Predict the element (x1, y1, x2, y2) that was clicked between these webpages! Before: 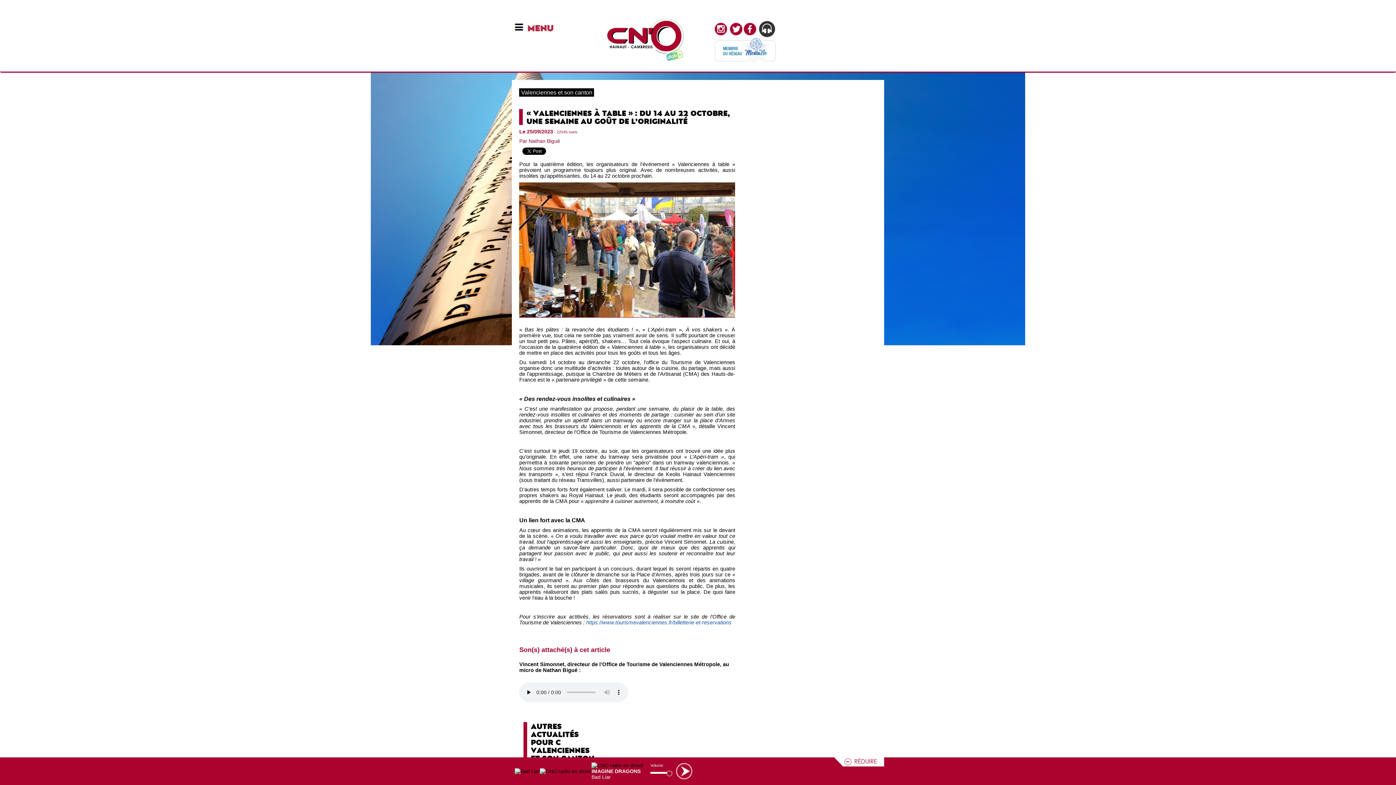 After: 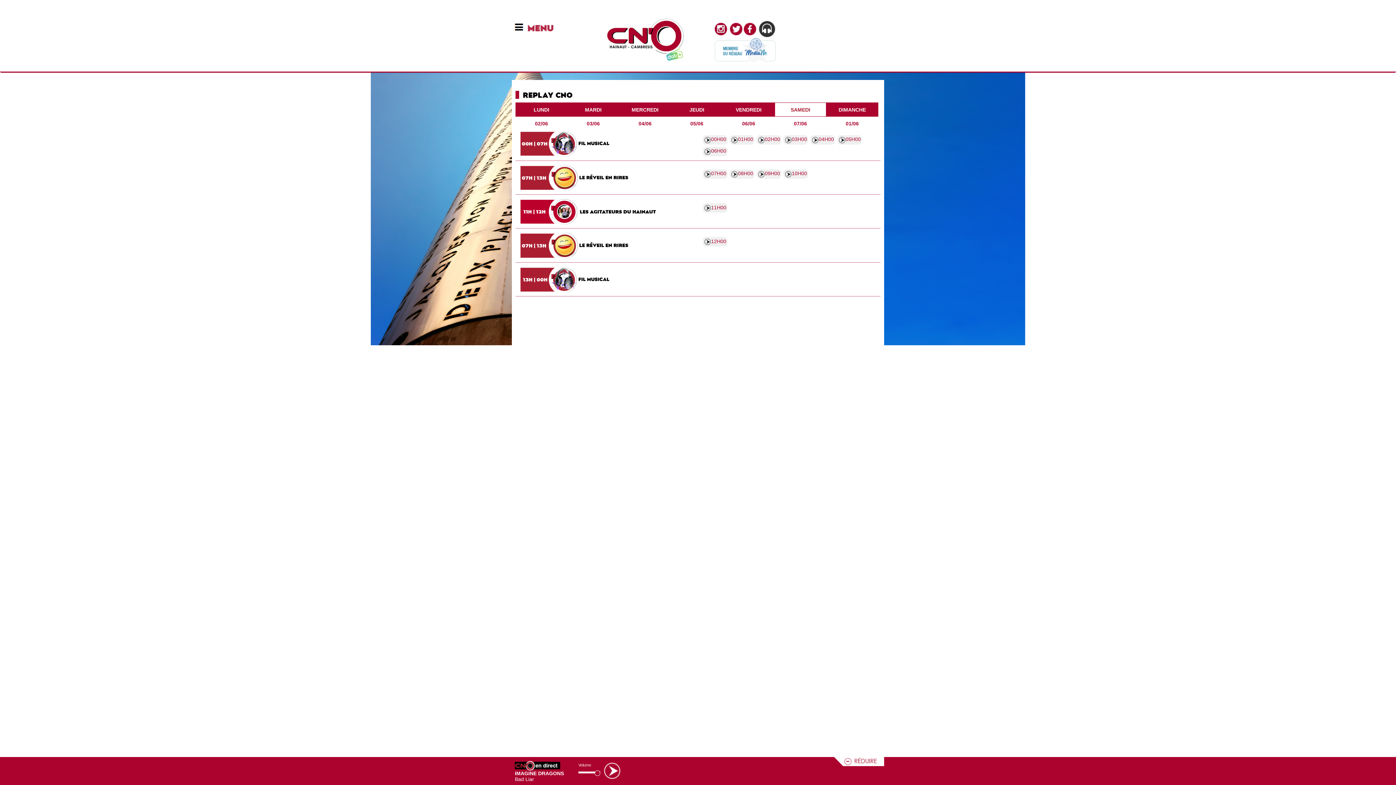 Action: bbox: (758, 25, 775, 31)